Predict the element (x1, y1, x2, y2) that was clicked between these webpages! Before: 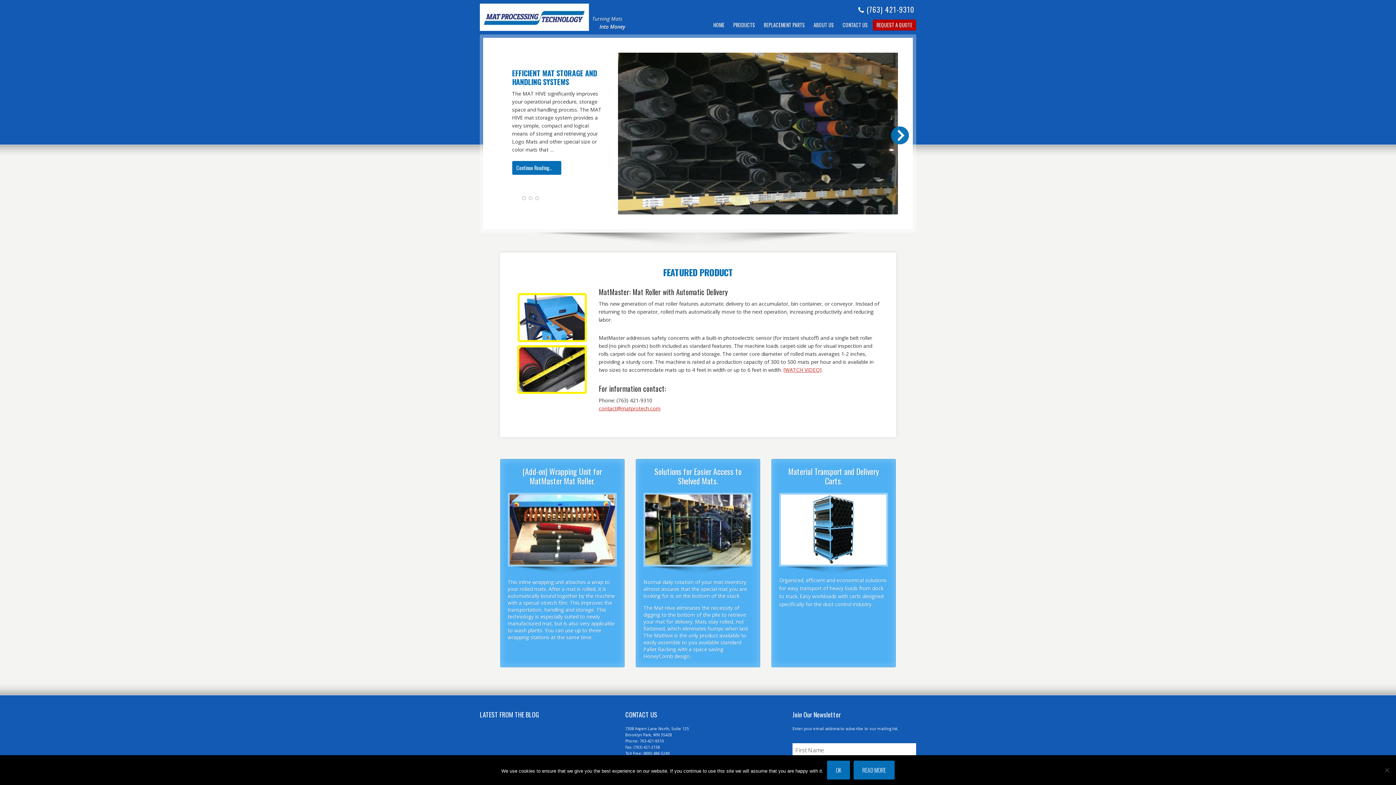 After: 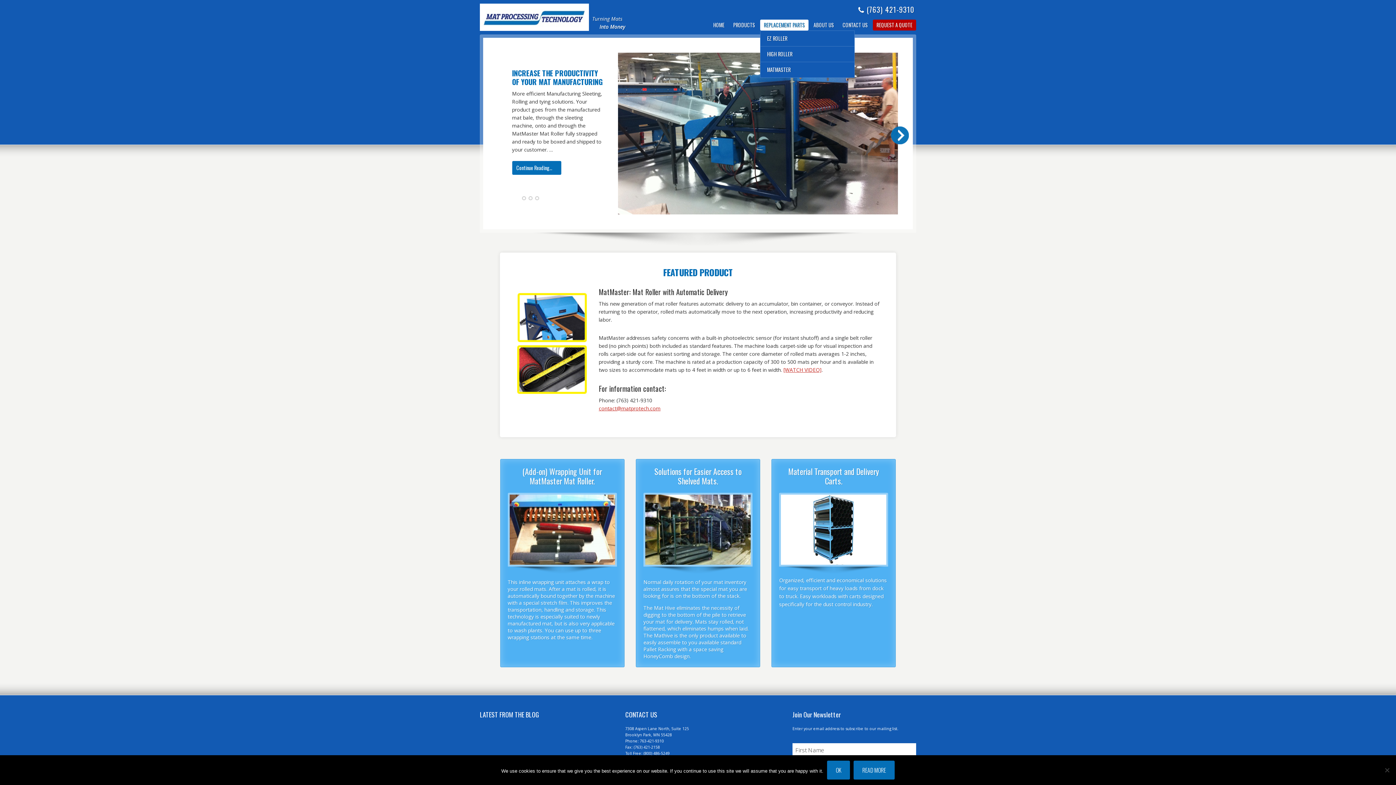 Action: bbox: (760, 19, 808, 30) label: REPLACEMENT PARTS